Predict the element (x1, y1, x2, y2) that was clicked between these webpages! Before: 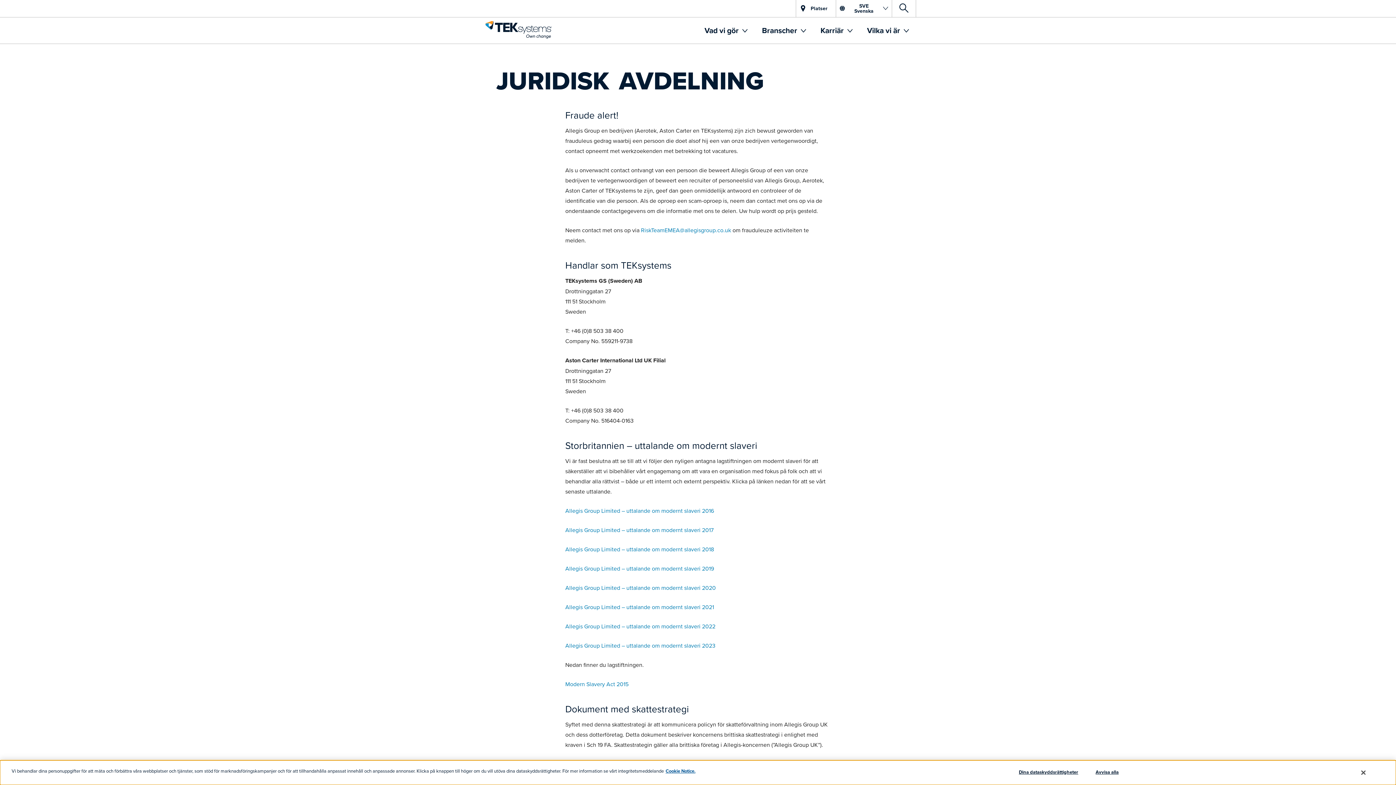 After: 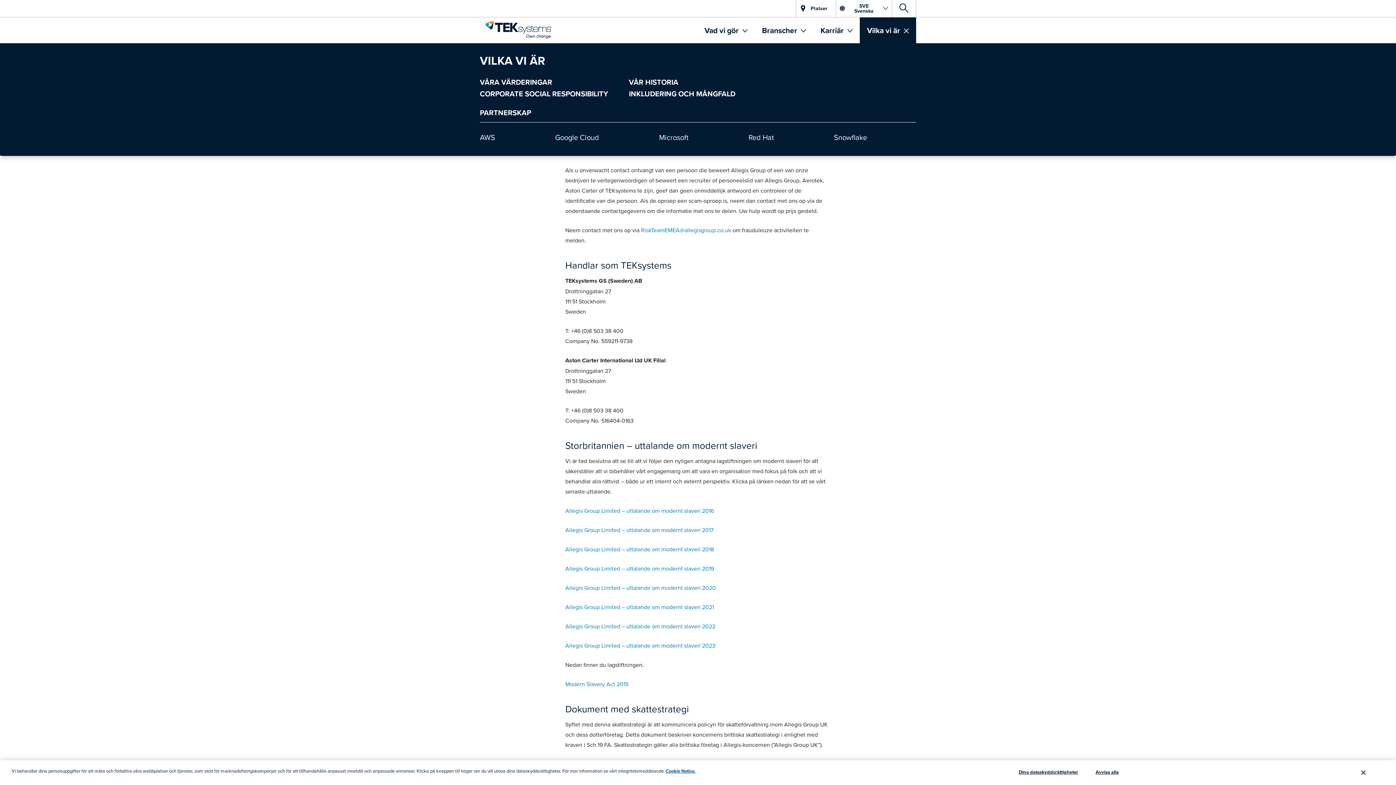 Action: label: Vilka vi är  bbox: (860, 17, 916, 43)